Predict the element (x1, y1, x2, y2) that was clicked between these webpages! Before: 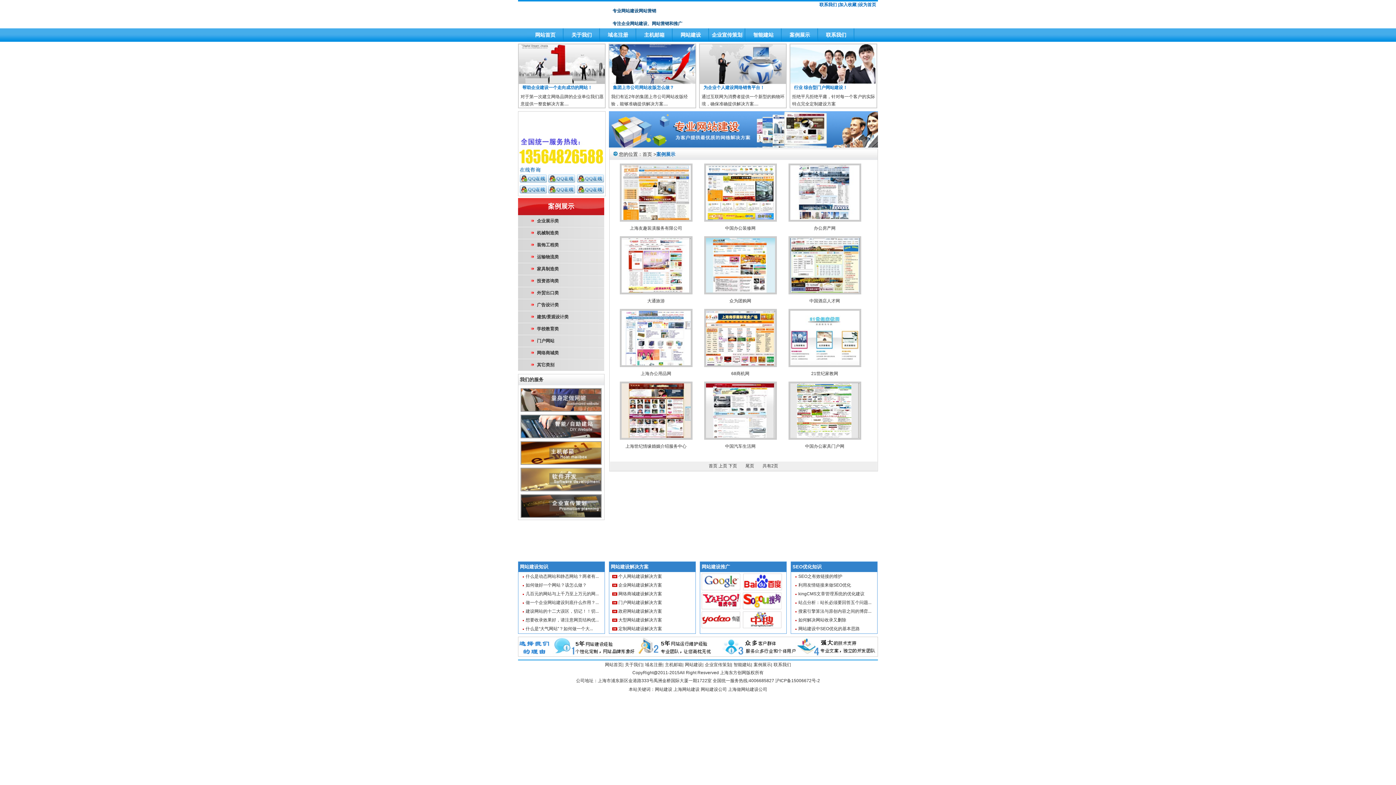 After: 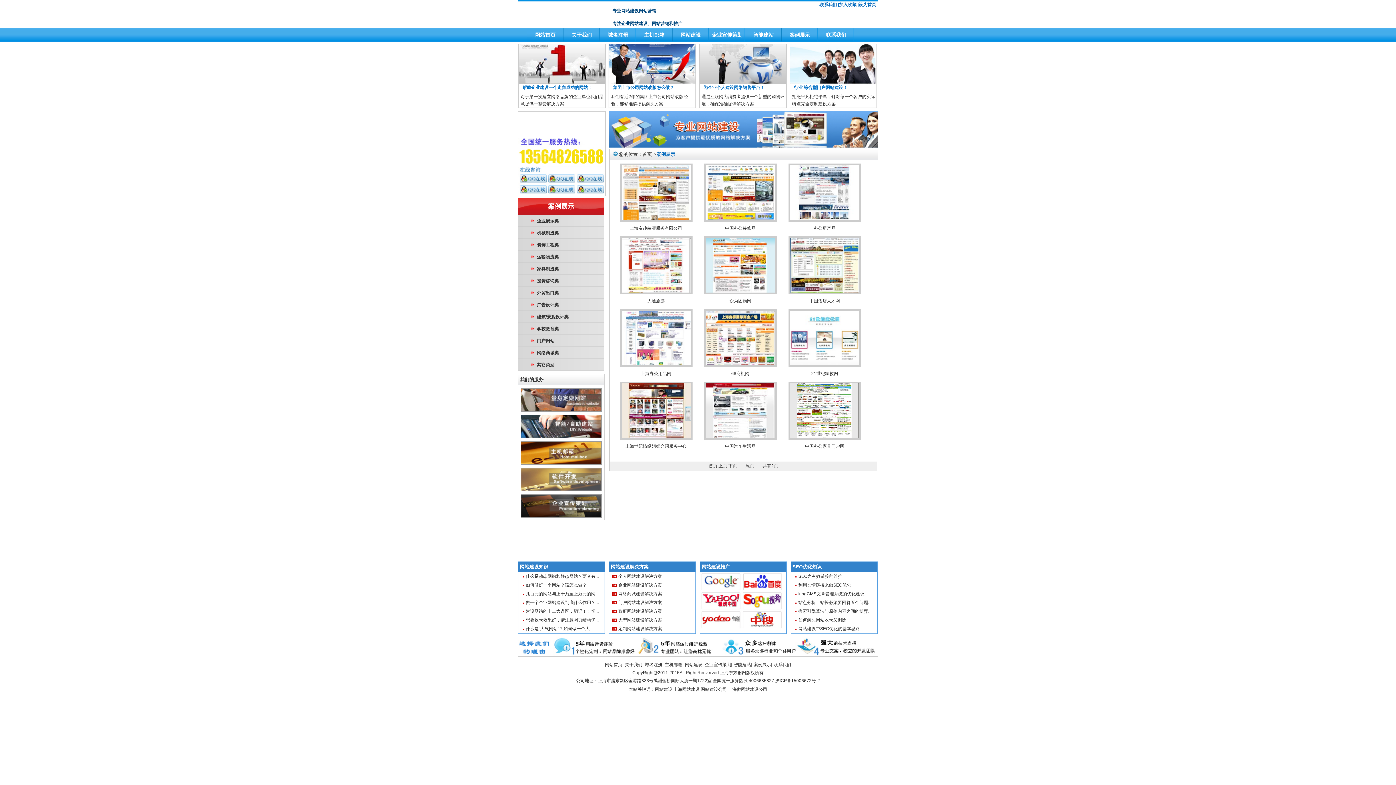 Action: bbox: (744, 463, 761, 468) label:  尾页